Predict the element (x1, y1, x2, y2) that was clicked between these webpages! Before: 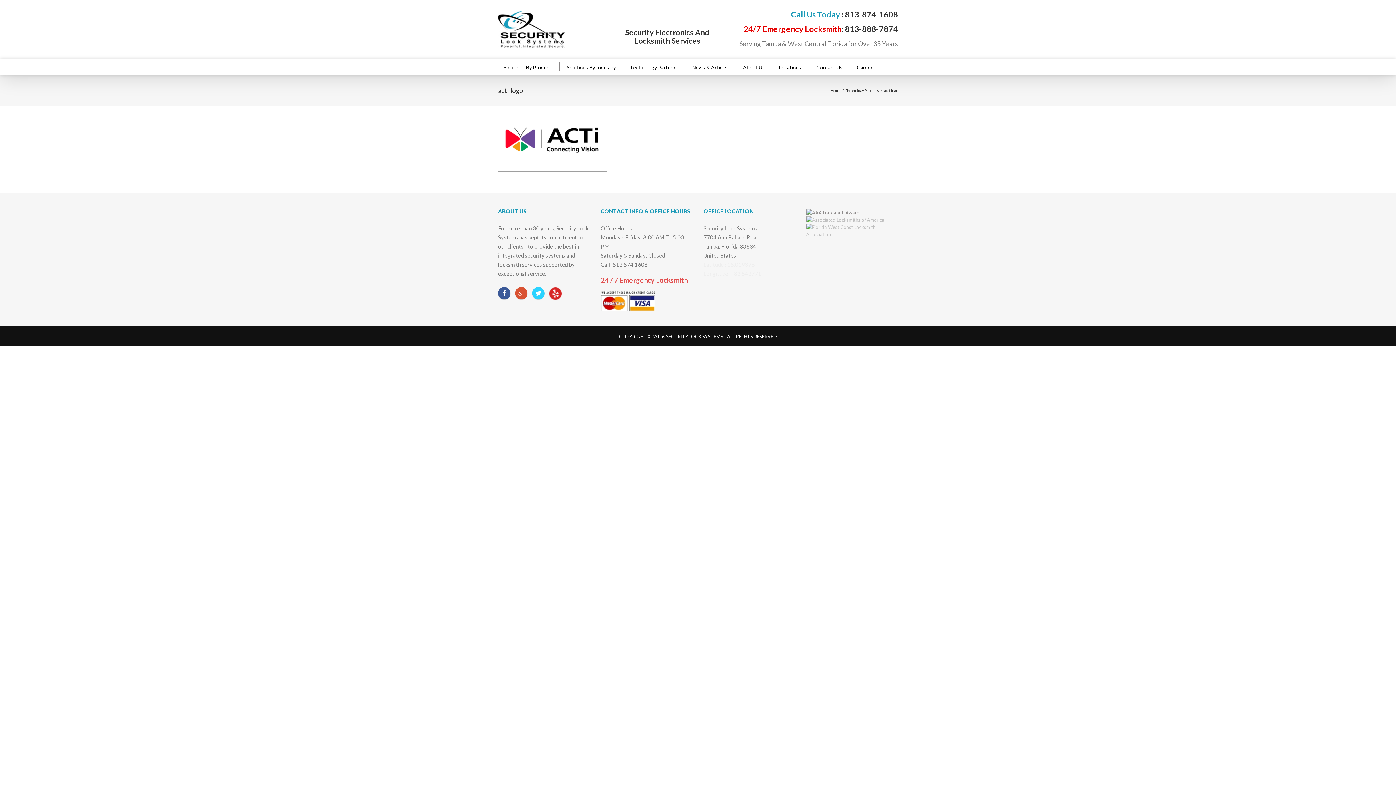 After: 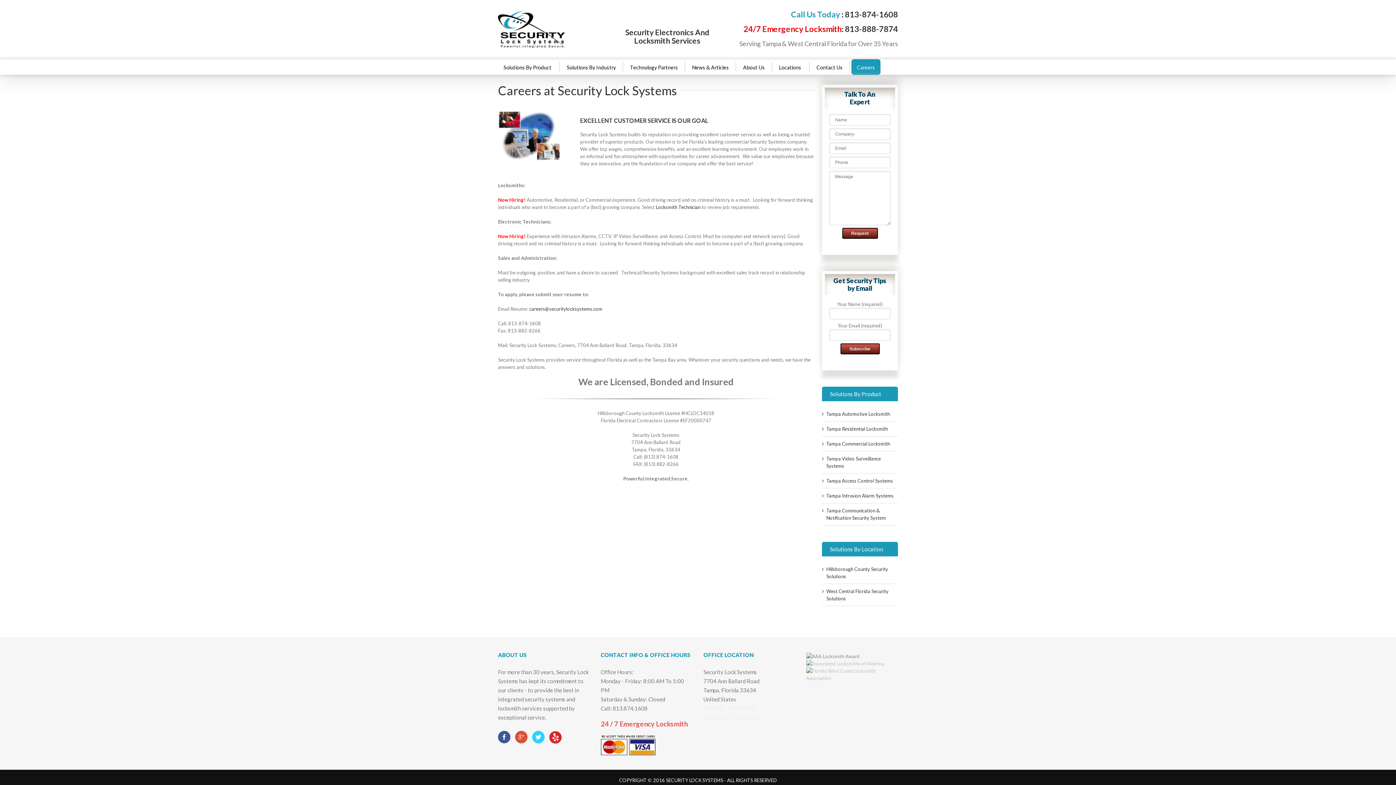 Action: bbox: (851, 59, 880, 74) label: Careers